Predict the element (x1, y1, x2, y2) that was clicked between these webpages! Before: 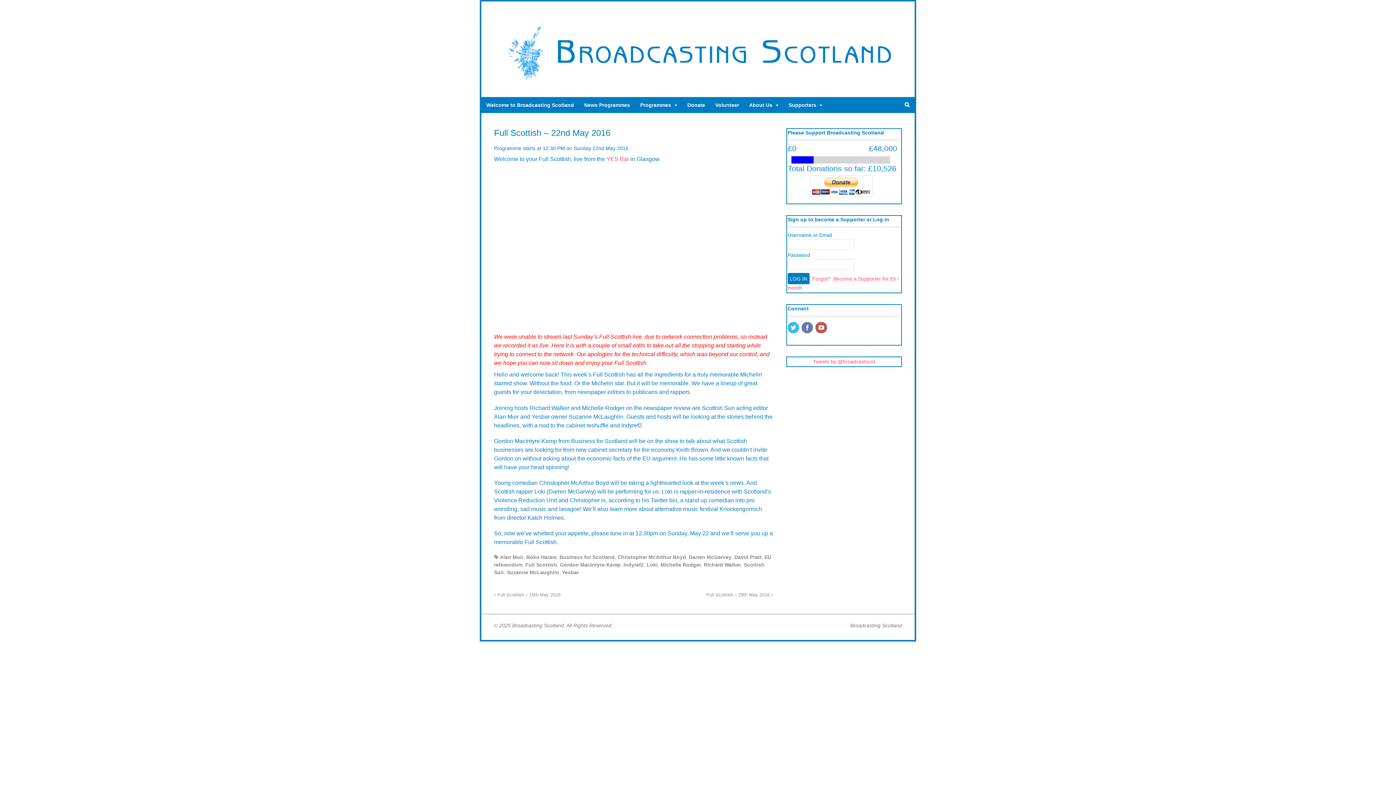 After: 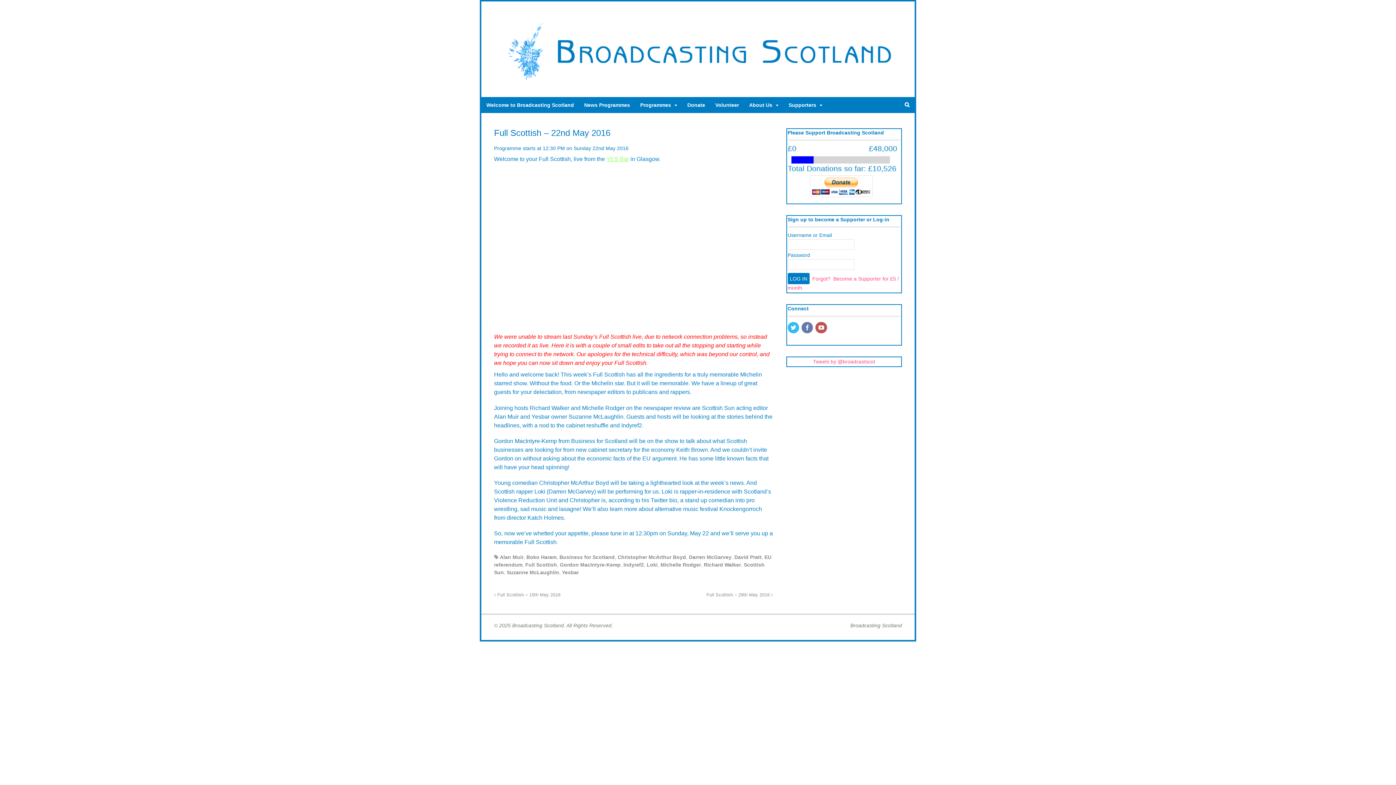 Action: label: YES Bar bbox: (606, 156, 629, 162)